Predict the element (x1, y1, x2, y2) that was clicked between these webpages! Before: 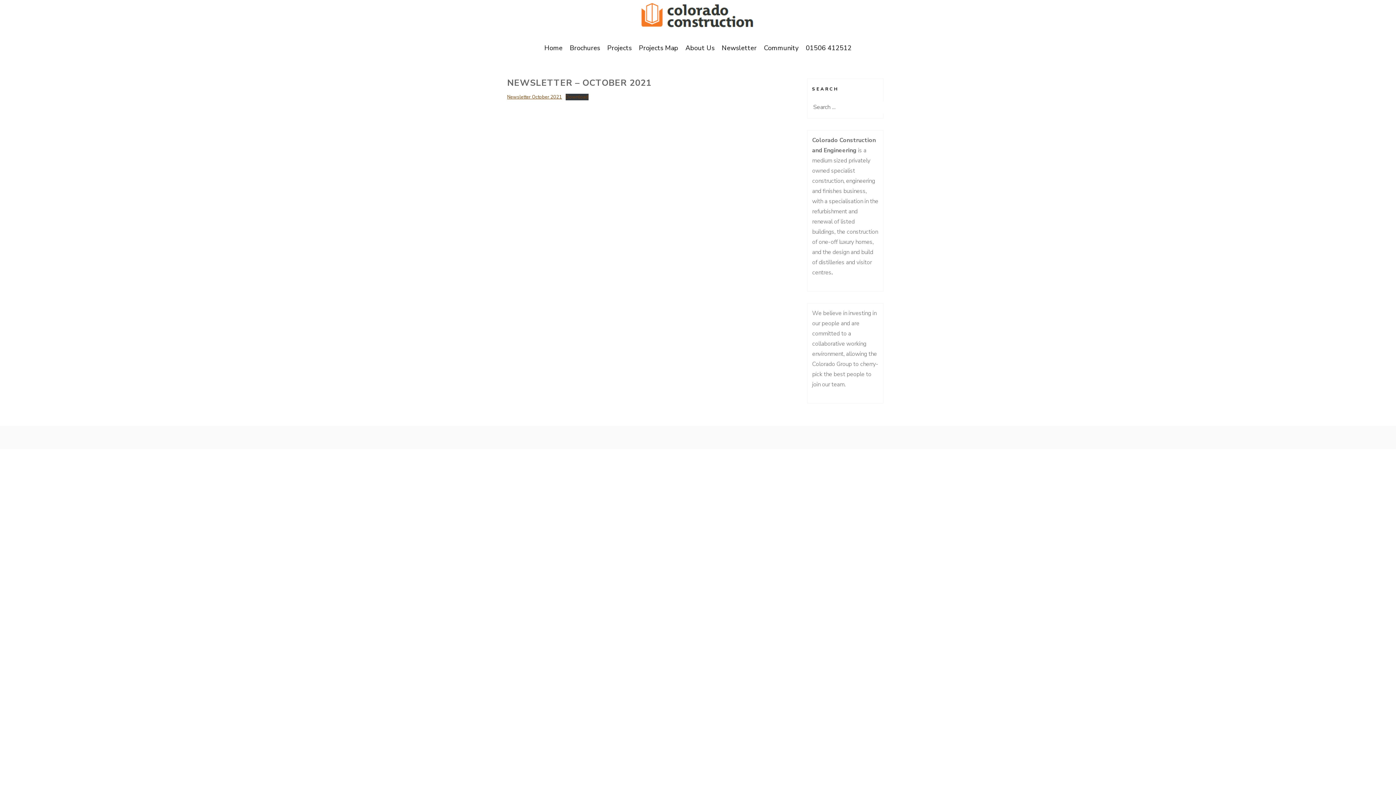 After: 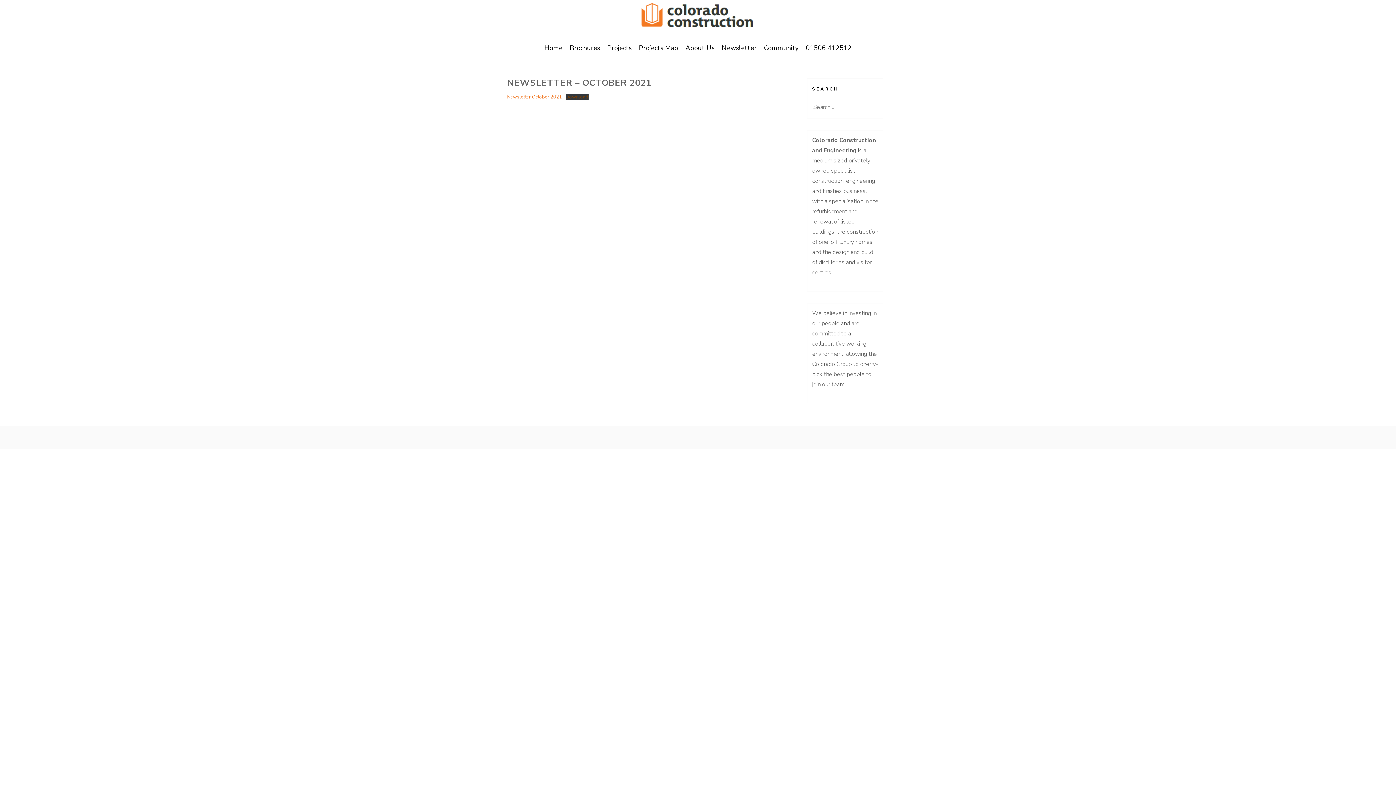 Action: label: Newsletter October 2021 bbox: (507, 93, 562, 100)